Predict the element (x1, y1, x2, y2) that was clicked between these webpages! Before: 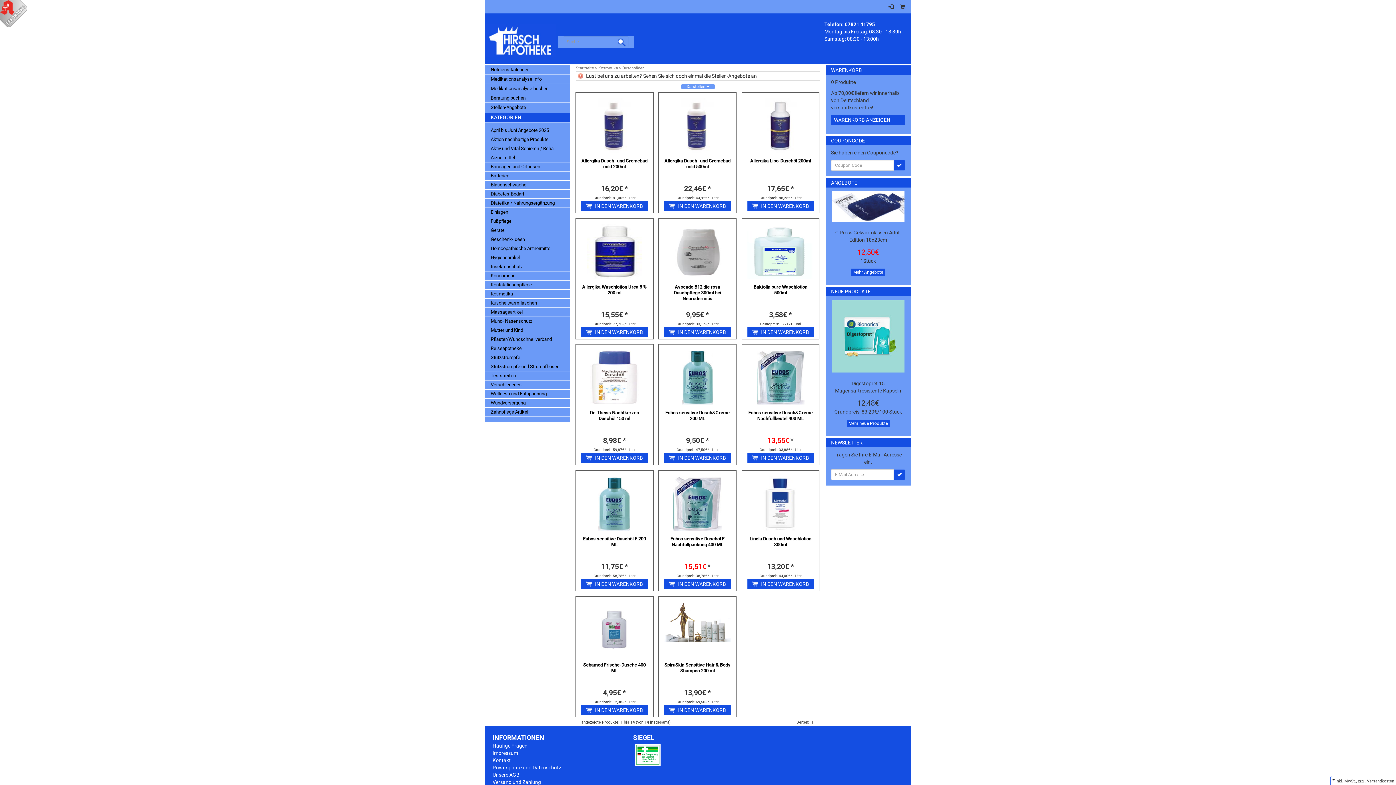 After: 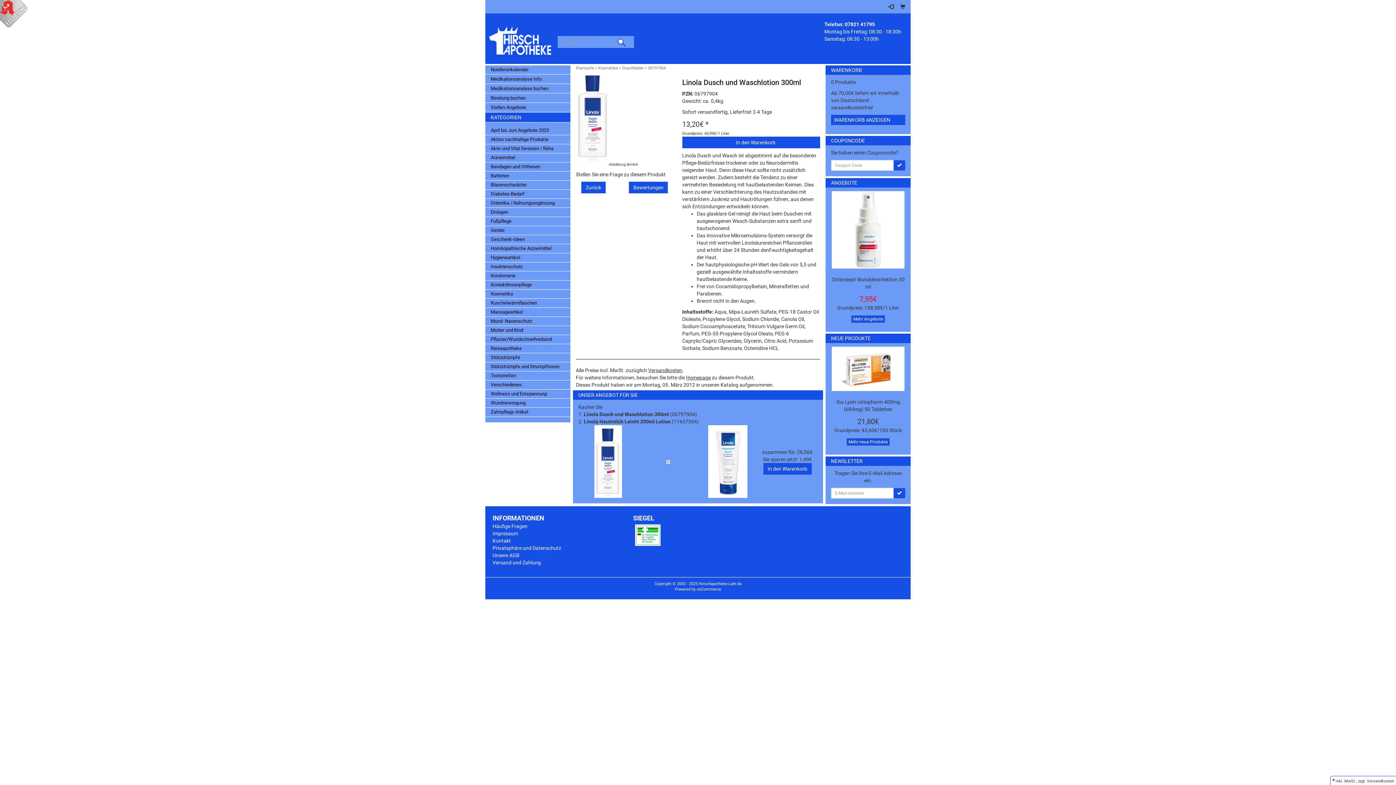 Action: bbox: (763, 476, 798, 530)